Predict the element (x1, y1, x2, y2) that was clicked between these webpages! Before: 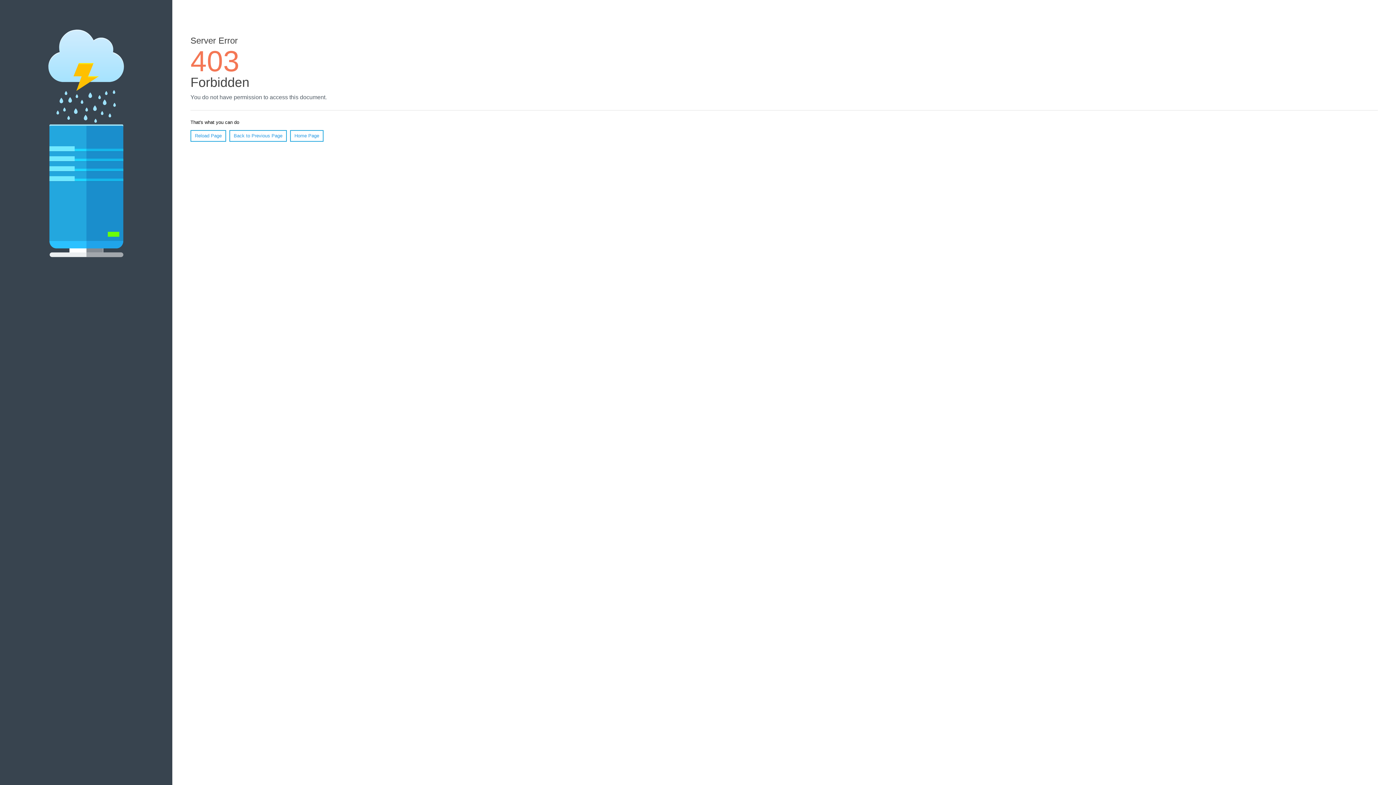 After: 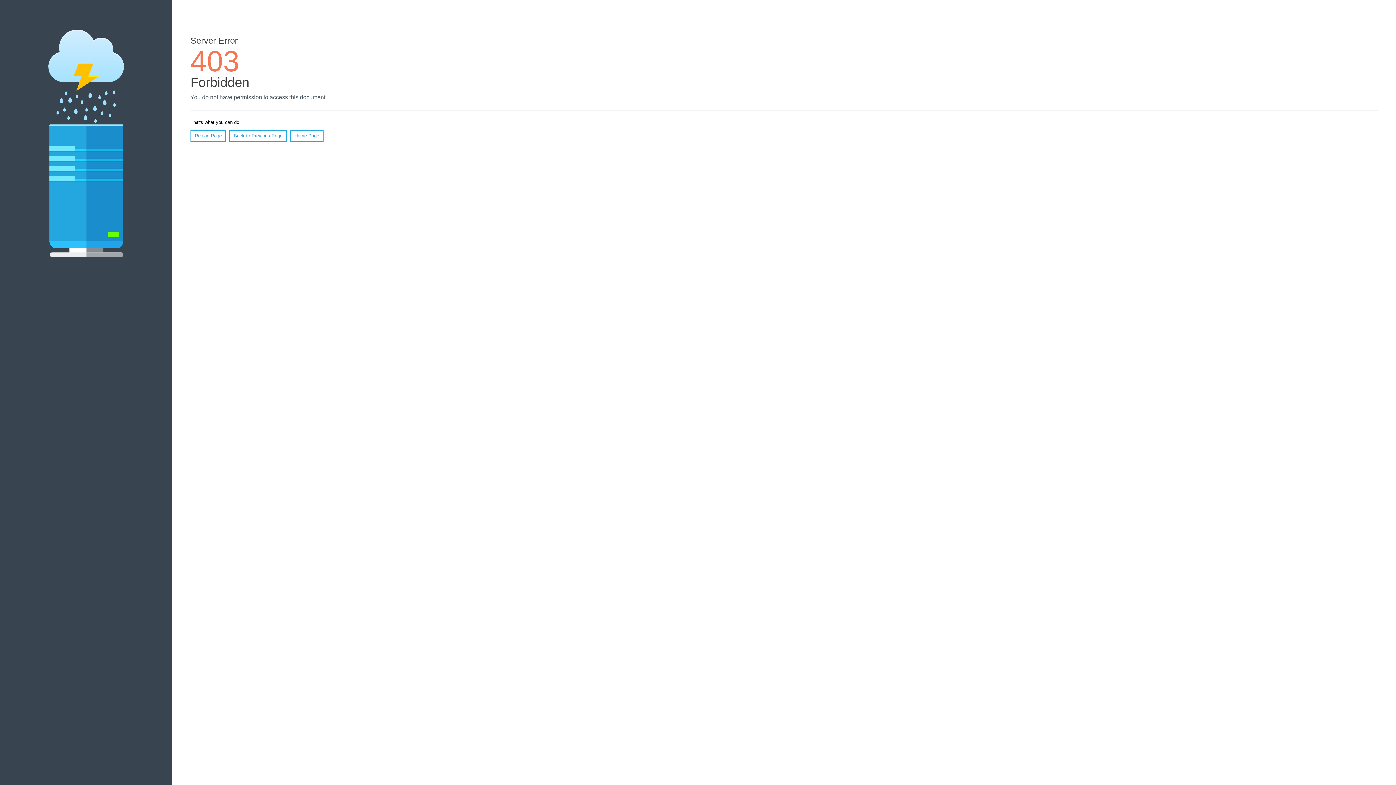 Action: label: Home Page bbox: (290, 130, 323, 141)